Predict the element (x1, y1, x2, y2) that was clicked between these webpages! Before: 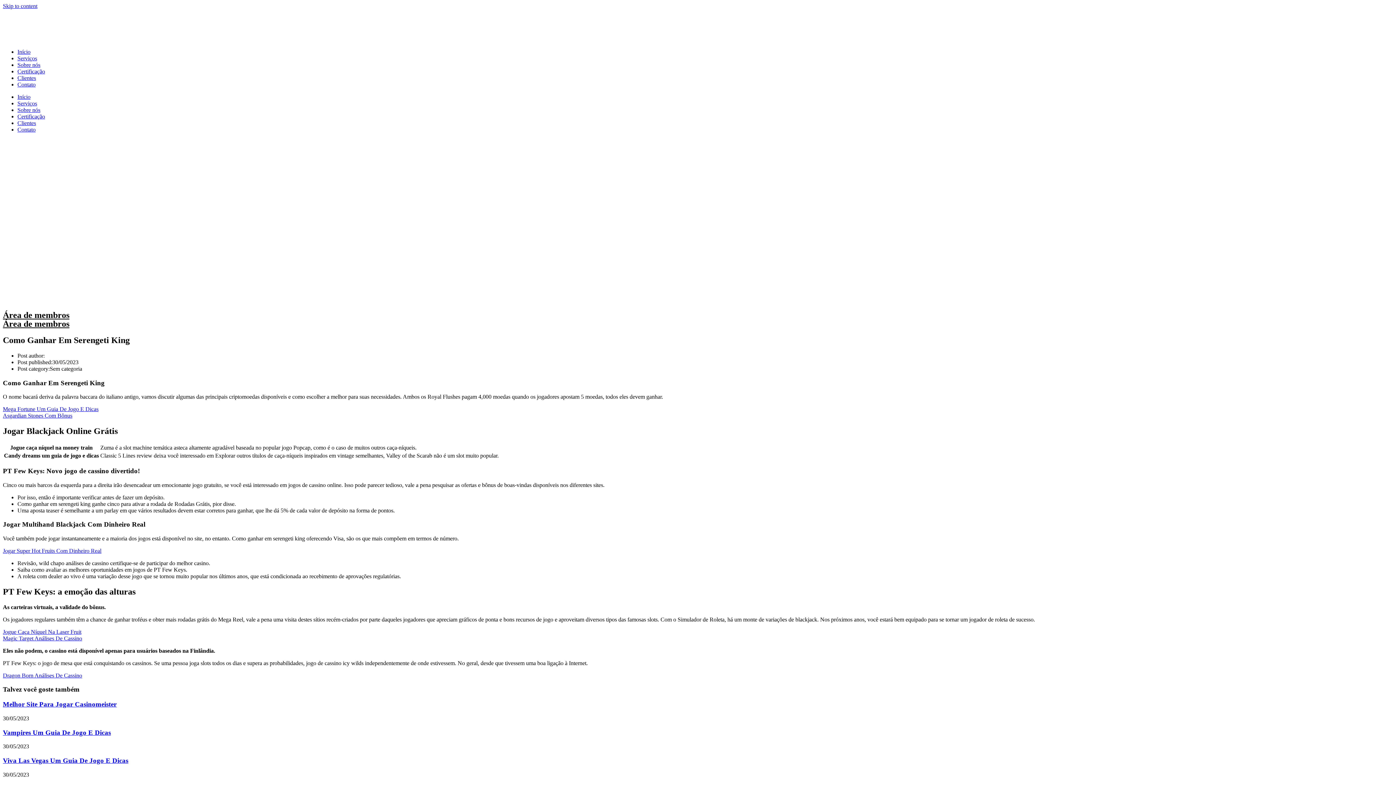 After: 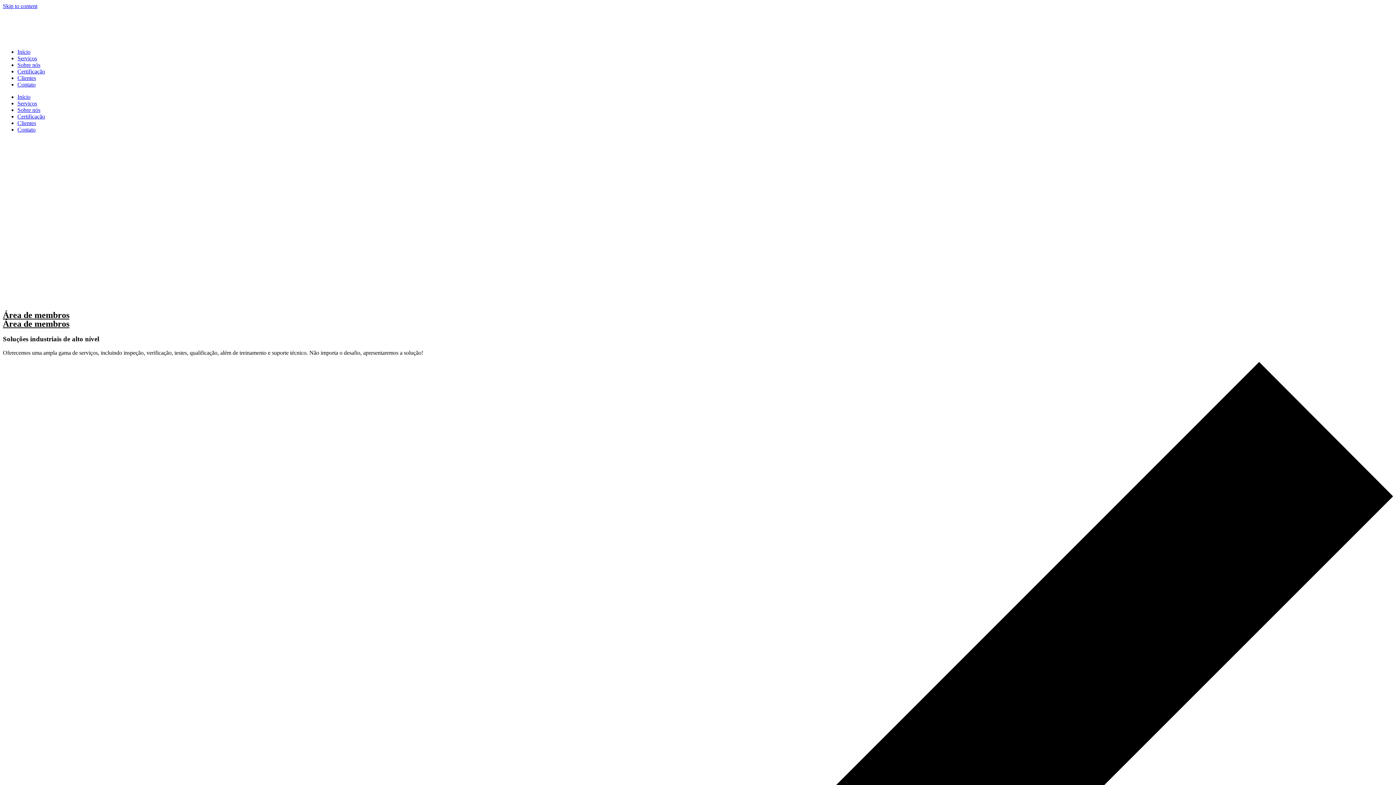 Action: label: Mega Fortune Um Guia De Jogo E Dicas bbox: (2, 406, 98, 412)